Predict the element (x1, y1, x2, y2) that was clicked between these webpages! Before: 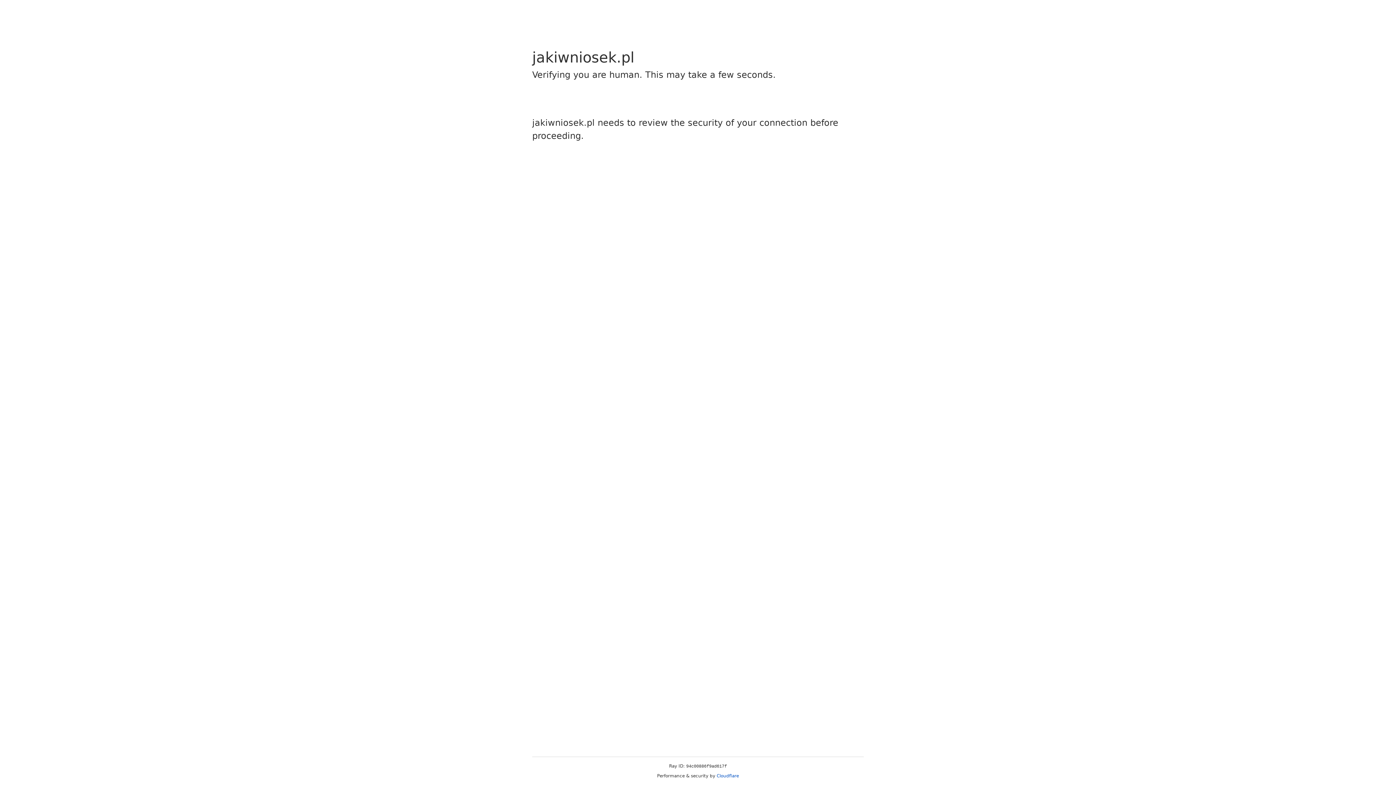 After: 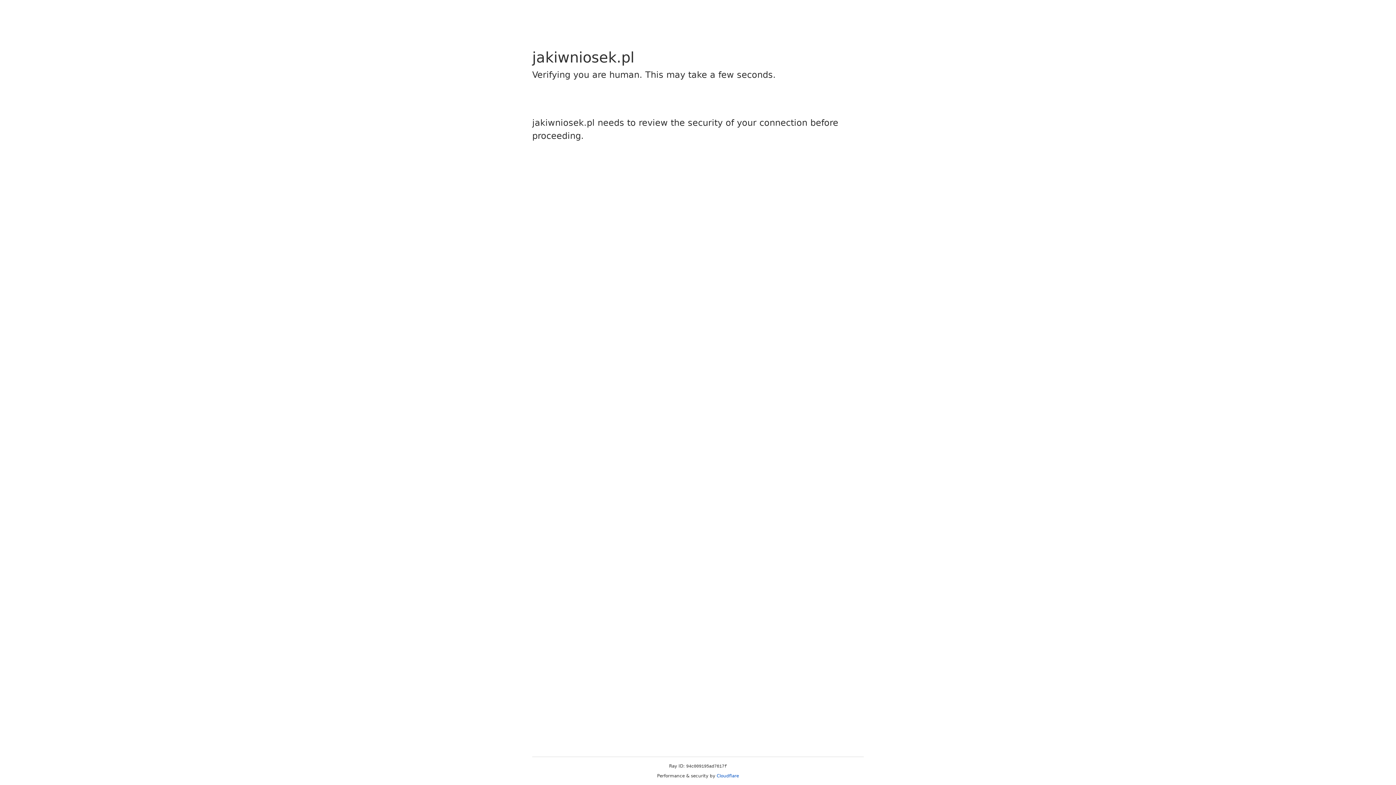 Action: label: Cloudflare bbox: (716, 773, 739, 778)